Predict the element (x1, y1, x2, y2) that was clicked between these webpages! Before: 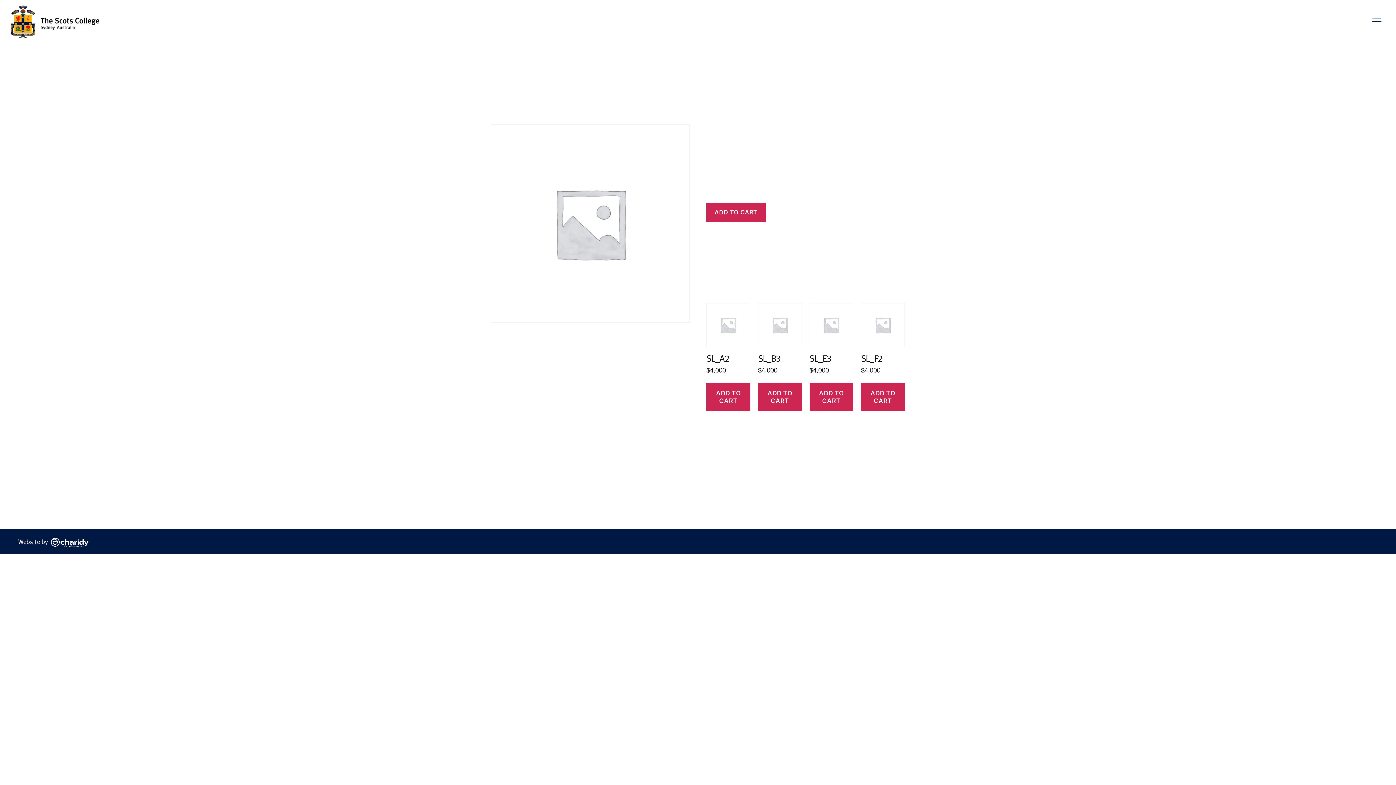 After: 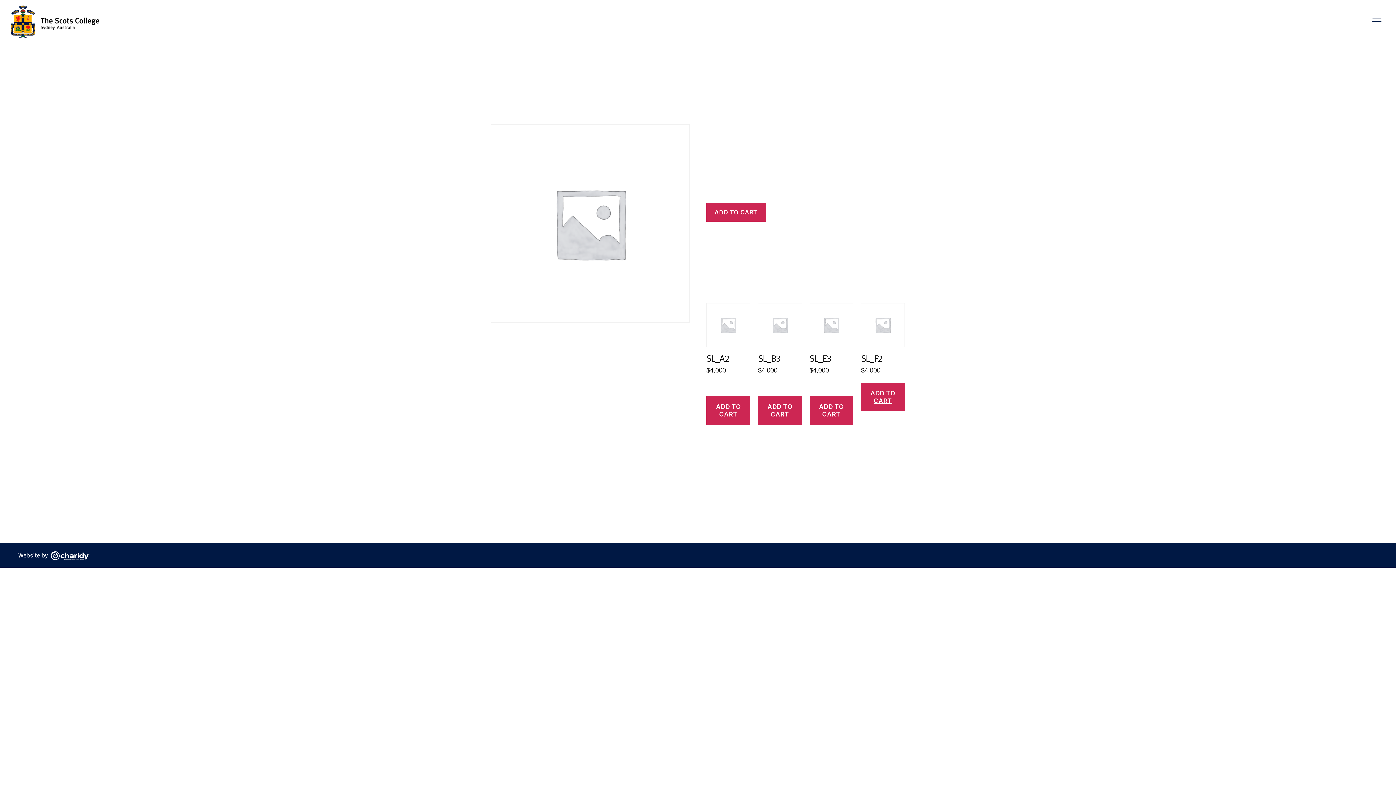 Action: label: Add “SL_F2” to your cart bbox: (861, 382, 905, 411)